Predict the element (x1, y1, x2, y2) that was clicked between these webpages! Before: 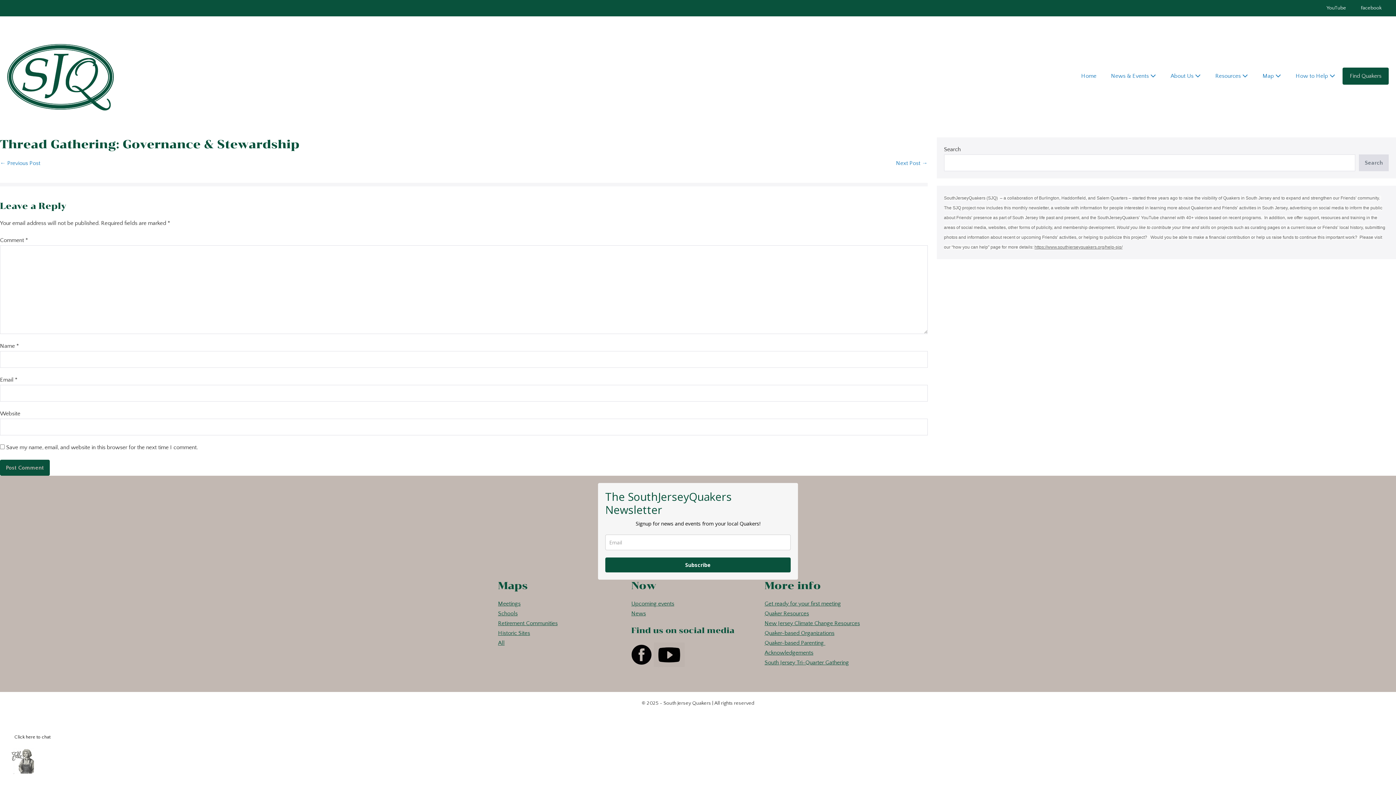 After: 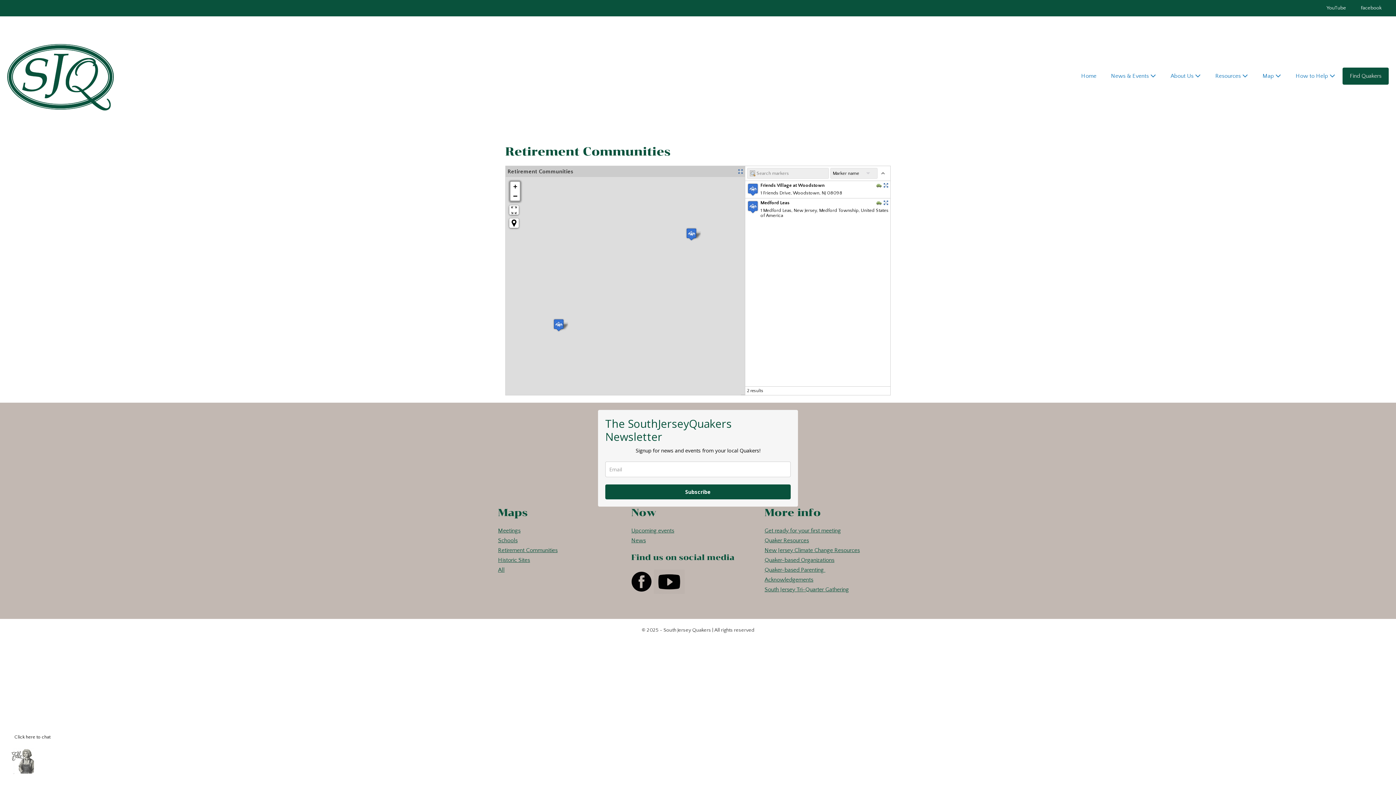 Action: bbox: (498, 763, 557, 769) label: Retirement Communities